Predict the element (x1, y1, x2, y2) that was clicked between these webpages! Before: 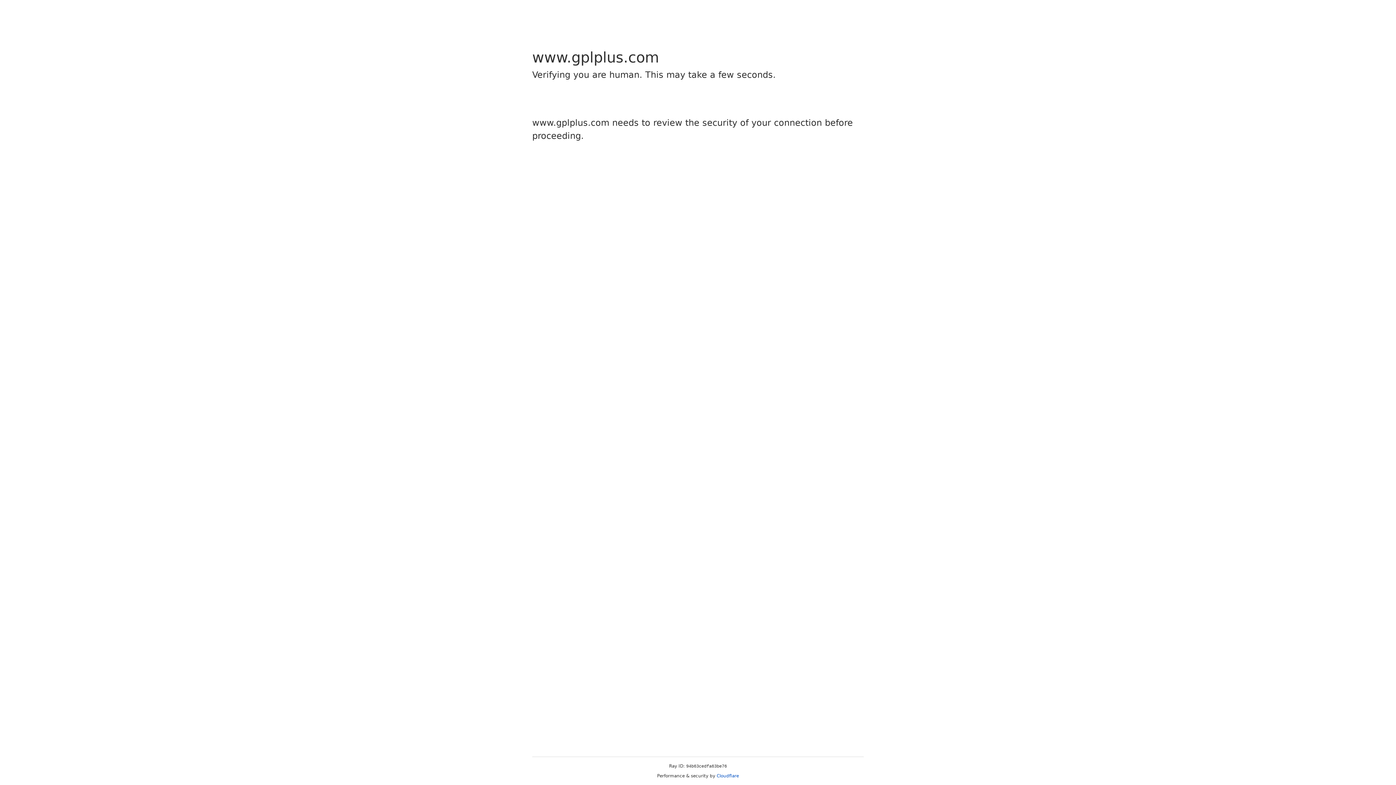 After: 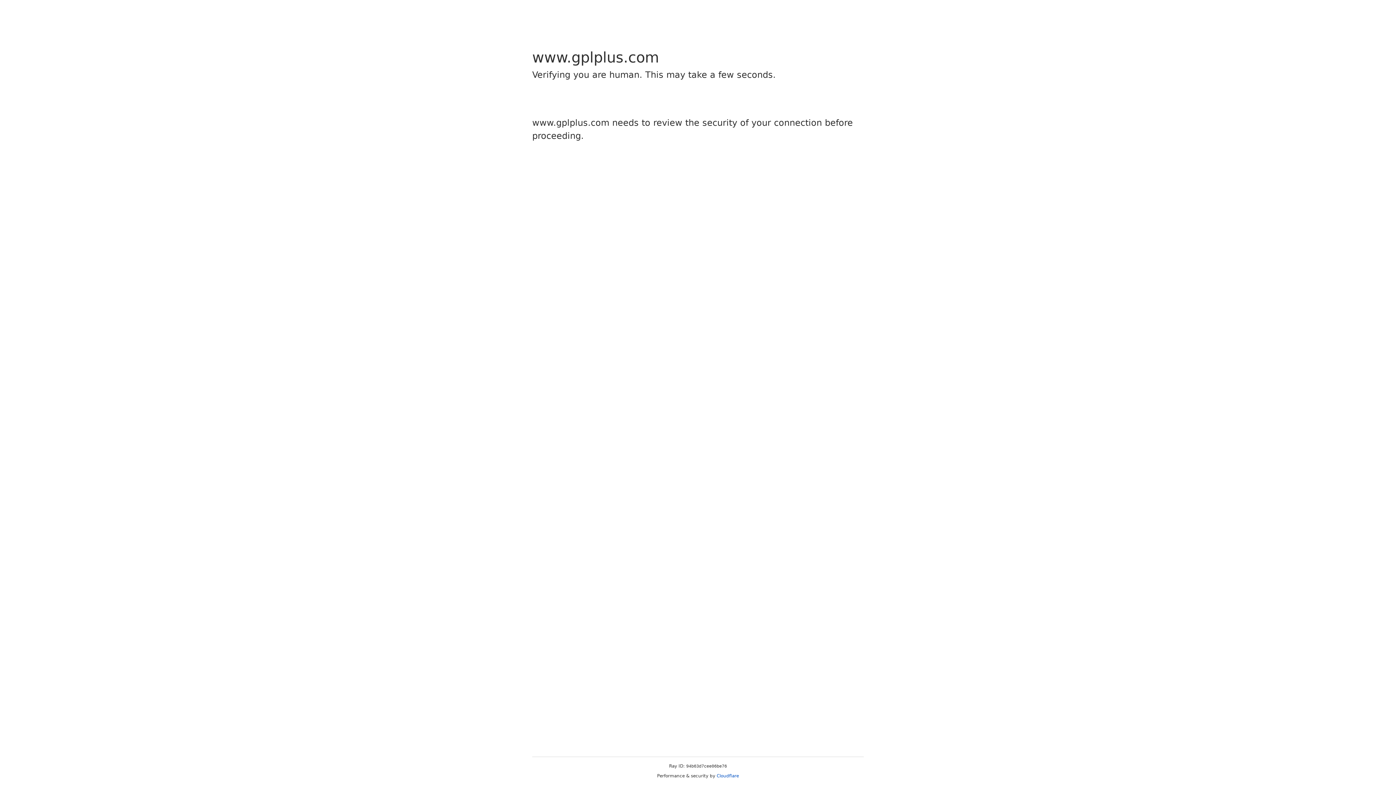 Action: bbox: (716, 773, 739, 778) label: Cloudflare